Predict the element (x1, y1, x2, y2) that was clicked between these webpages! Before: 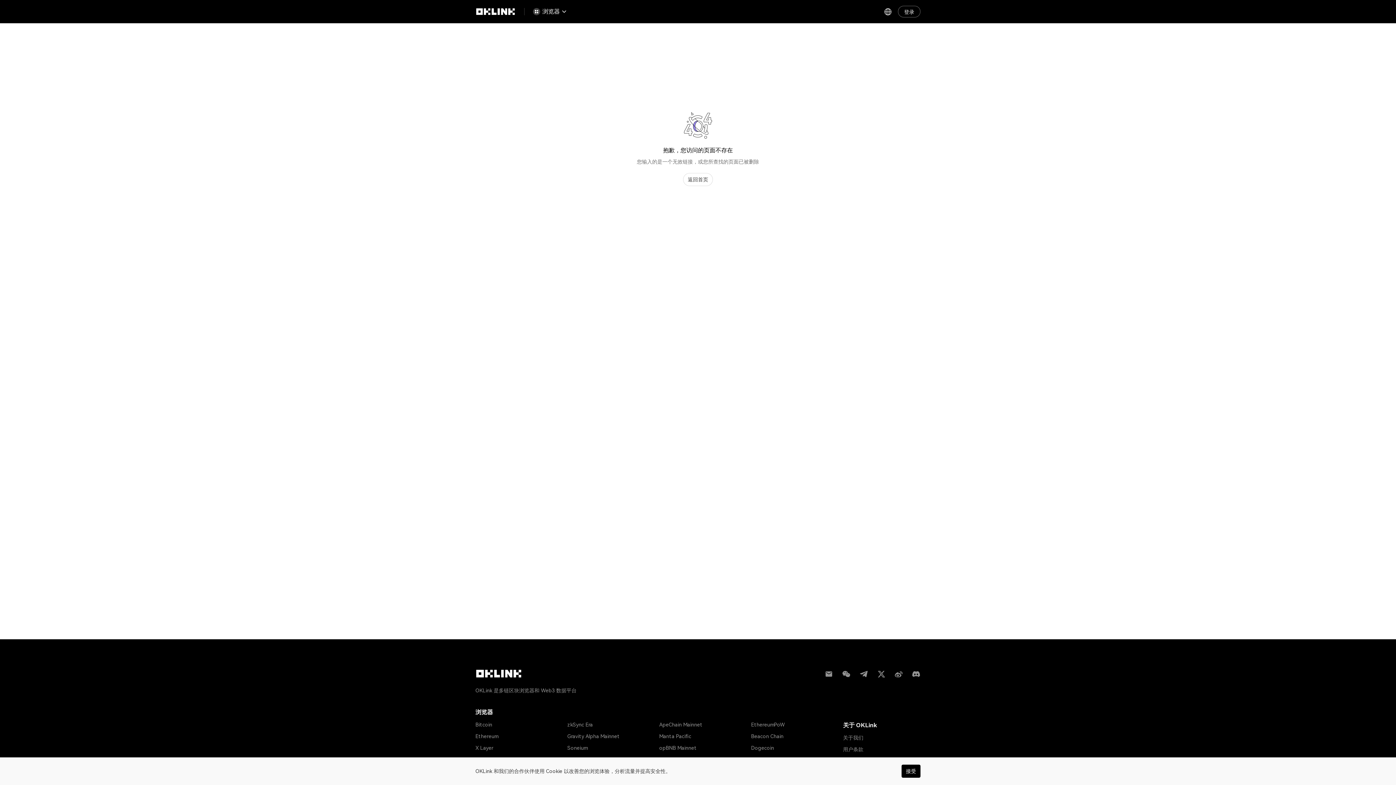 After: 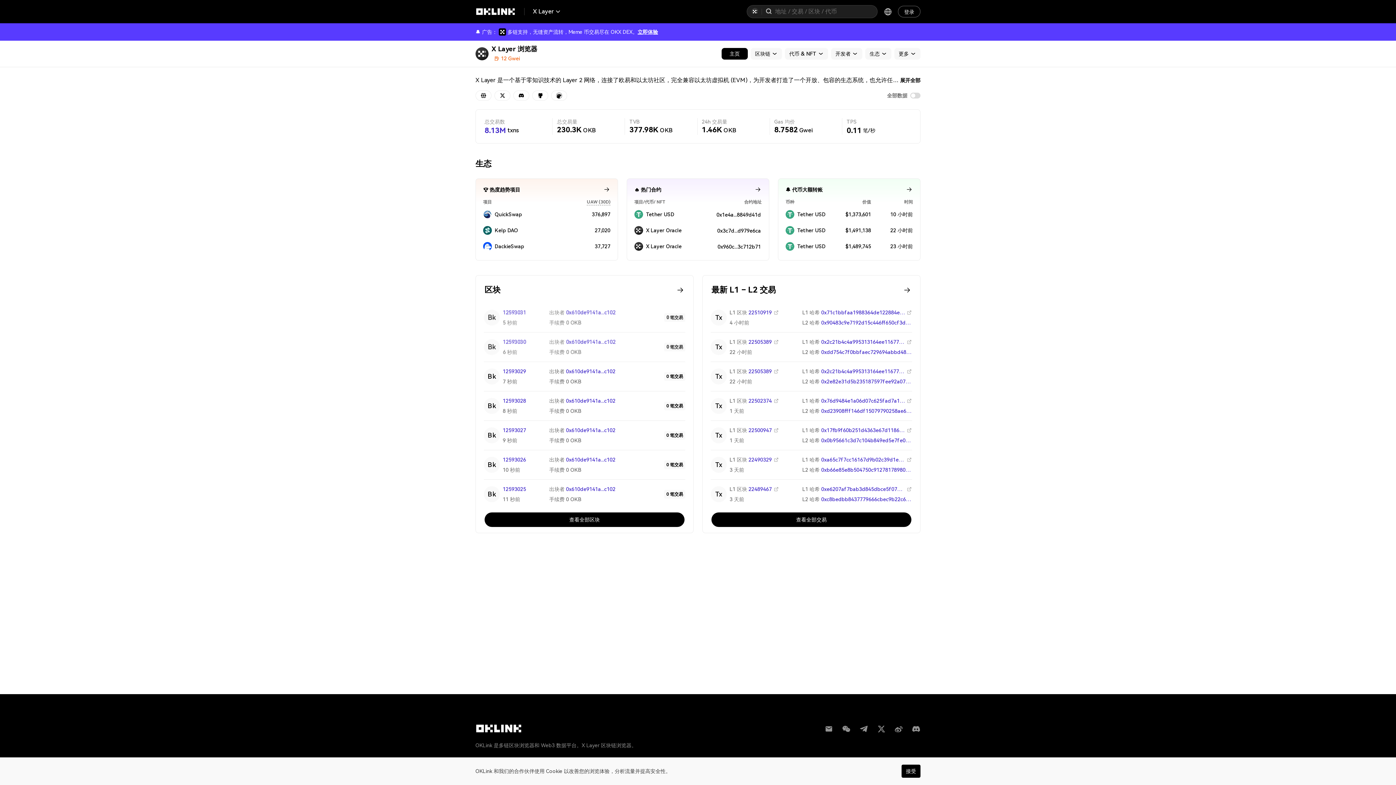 Action: bbox: (475, 739, 493, 751) label: X Layer